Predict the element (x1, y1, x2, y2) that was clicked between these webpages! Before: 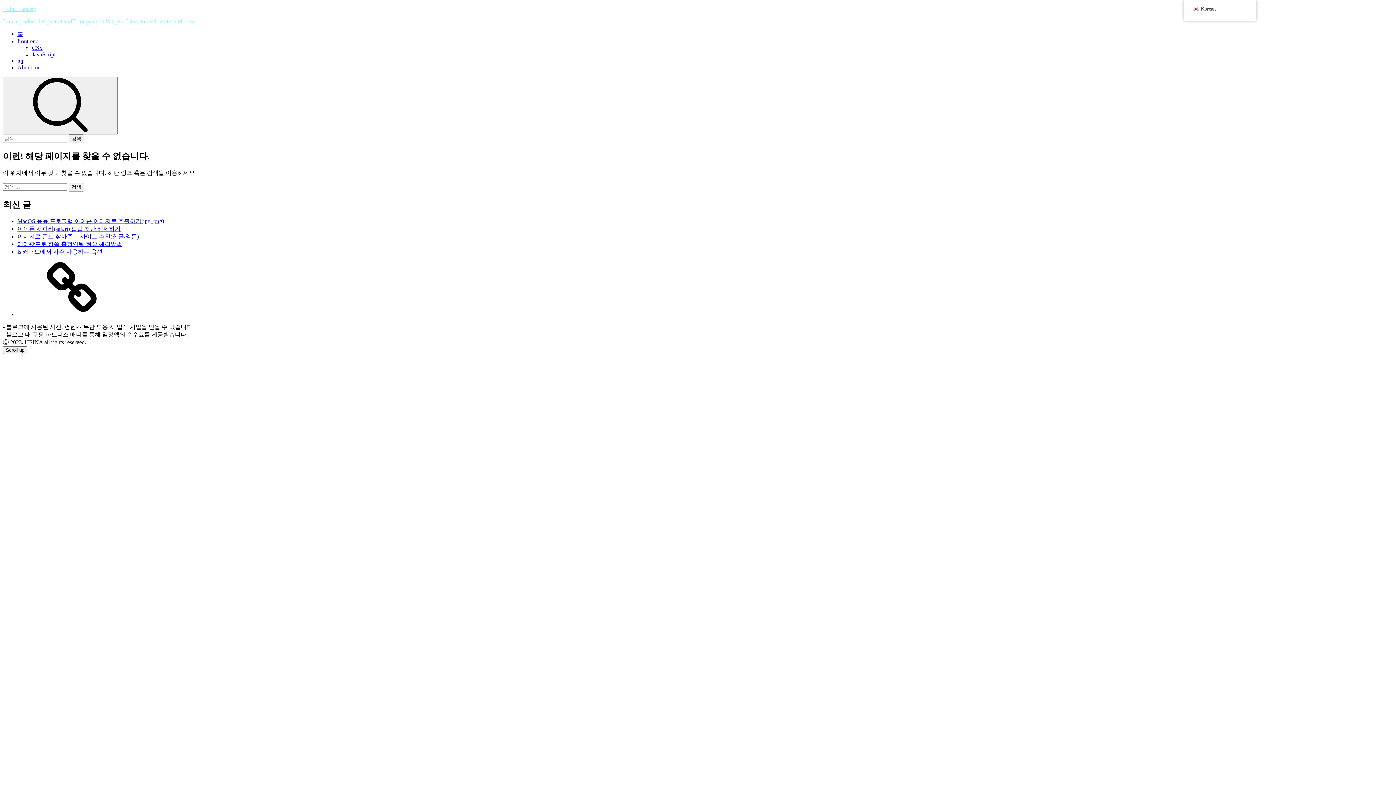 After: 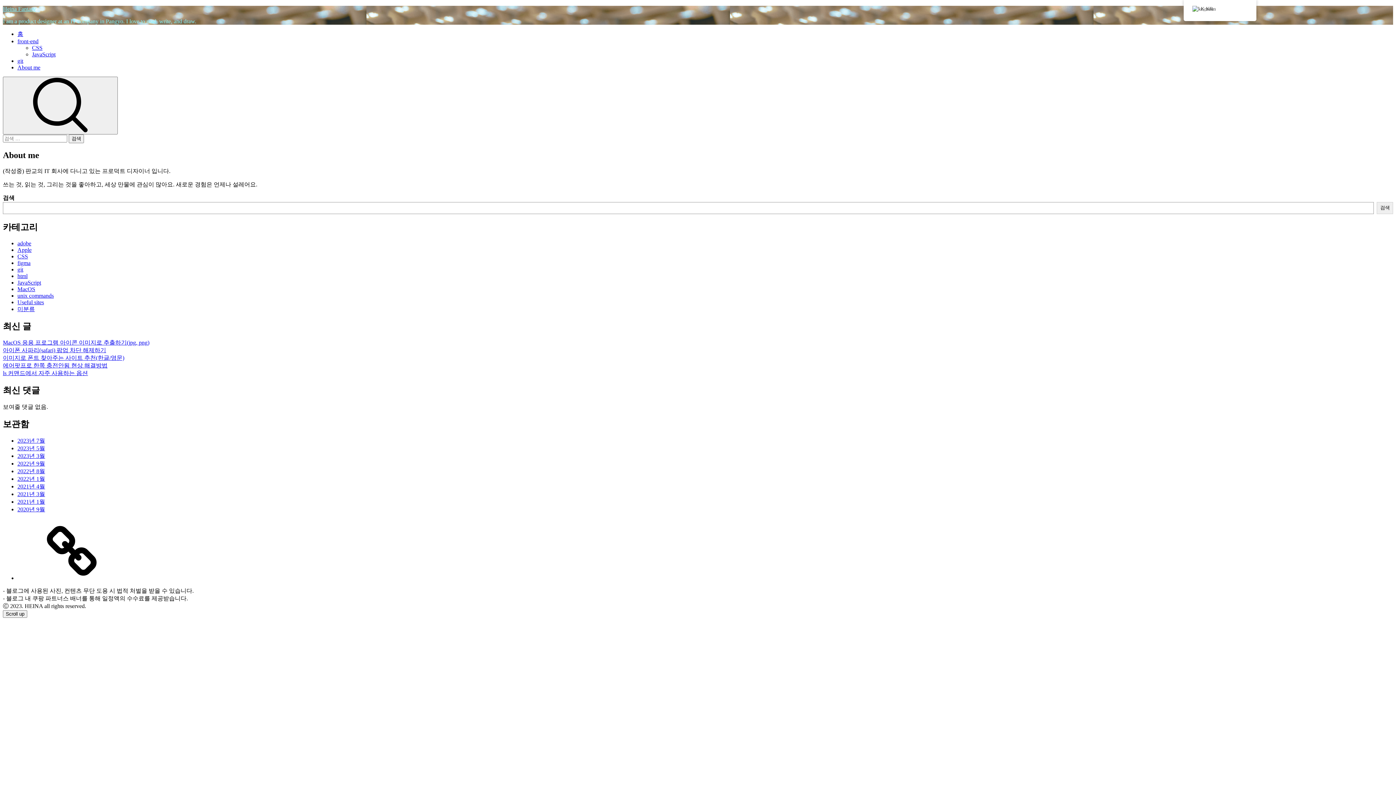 Action: bbox: (17, 64, 40, 70) label: About me